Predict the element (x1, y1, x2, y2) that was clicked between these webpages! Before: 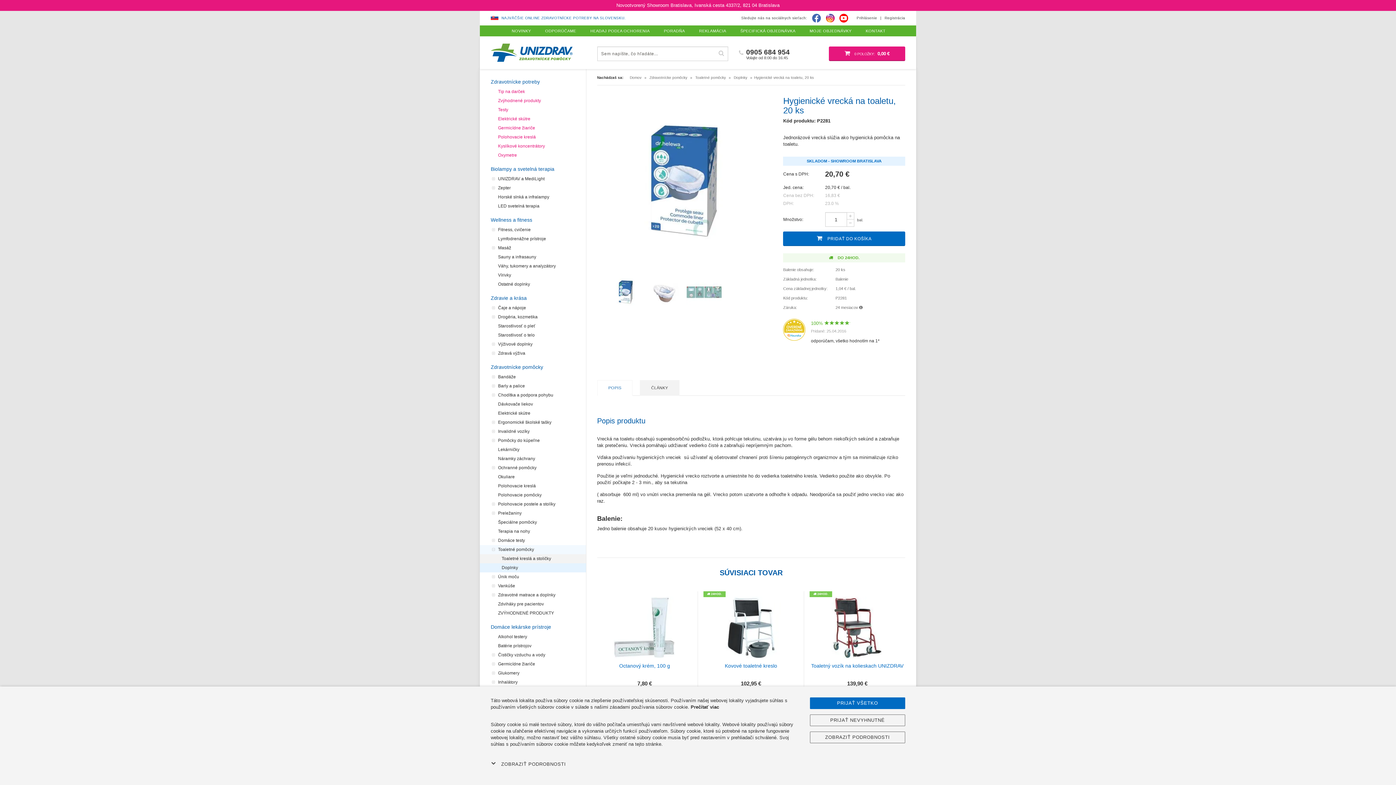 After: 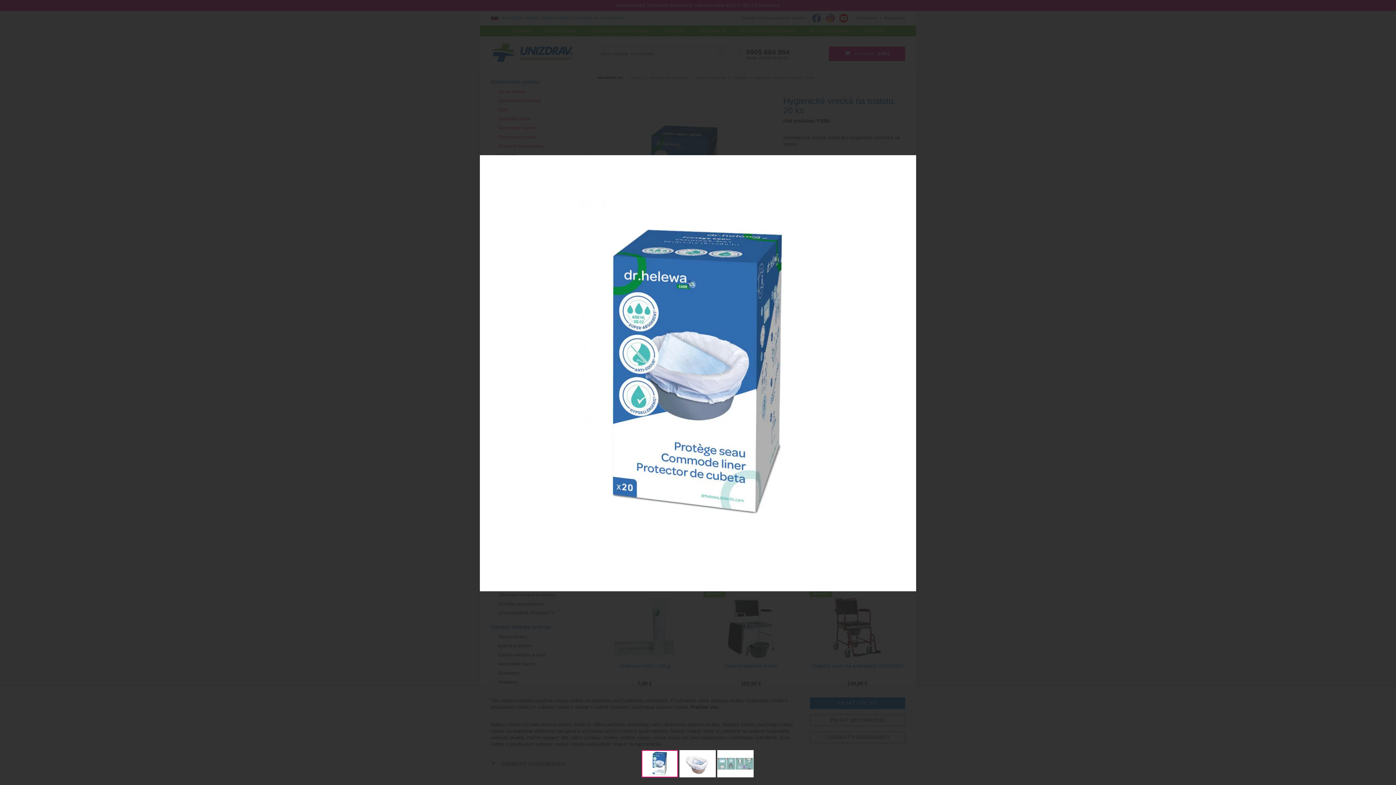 Action: bbox: (608, 274, 643, 310)